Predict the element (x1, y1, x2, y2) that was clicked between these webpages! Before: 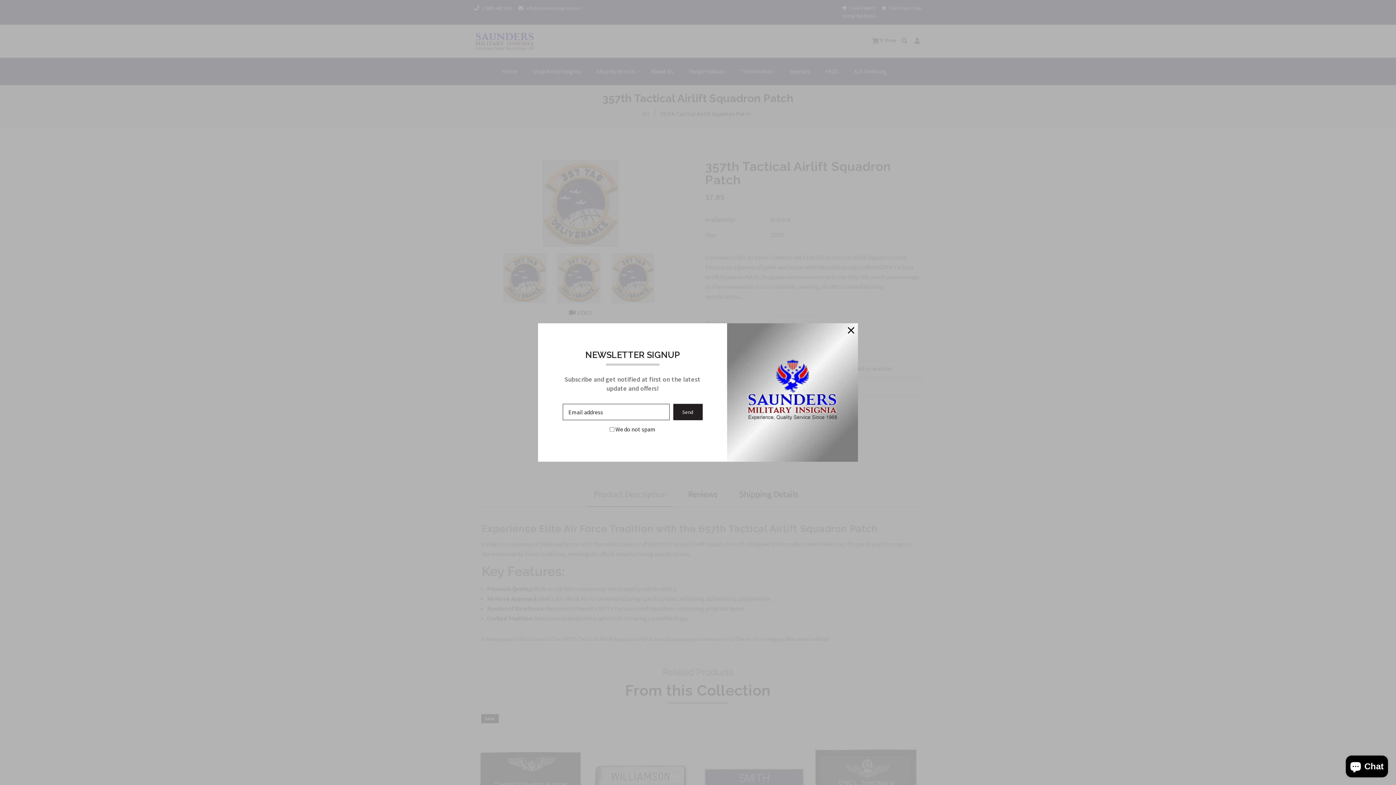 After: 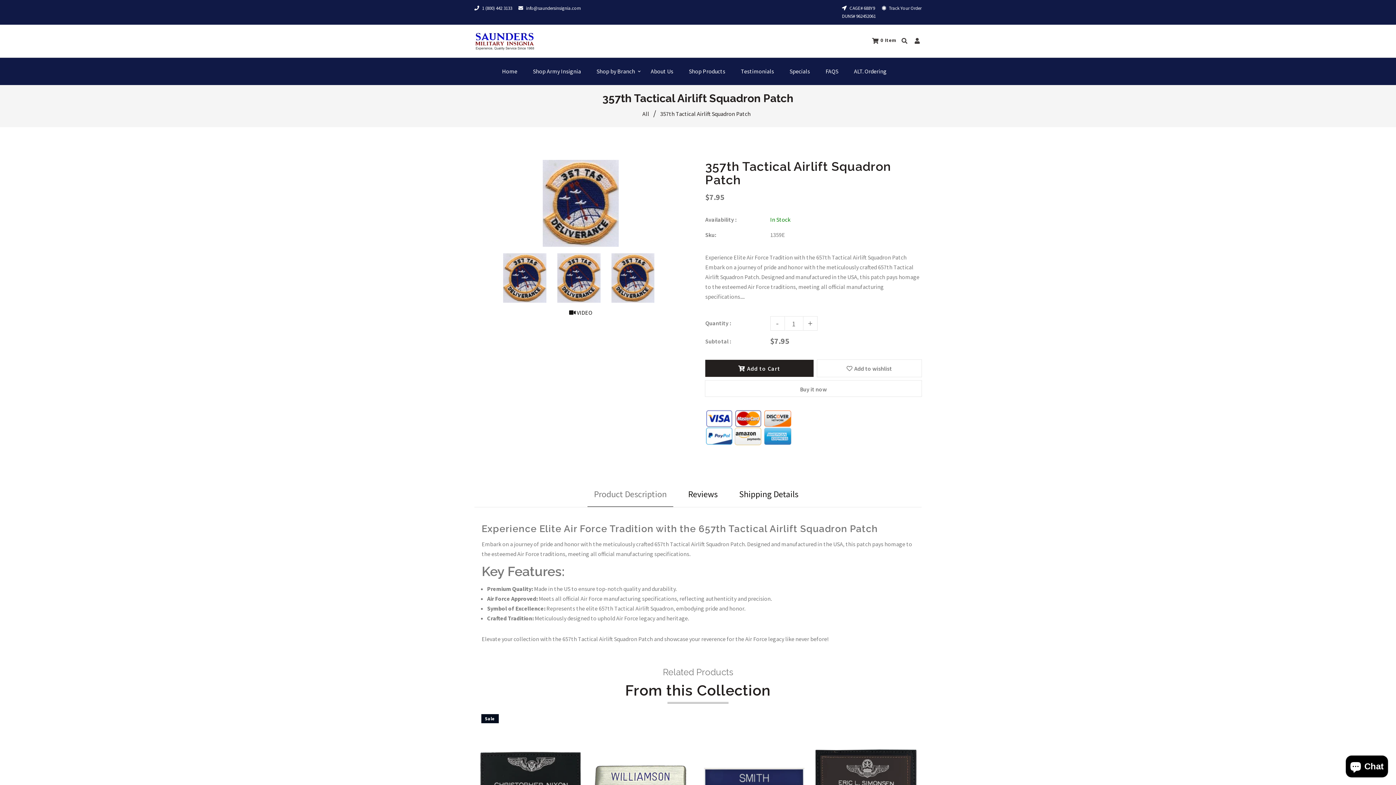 Action: bbox: (848, 325, 854, 331)